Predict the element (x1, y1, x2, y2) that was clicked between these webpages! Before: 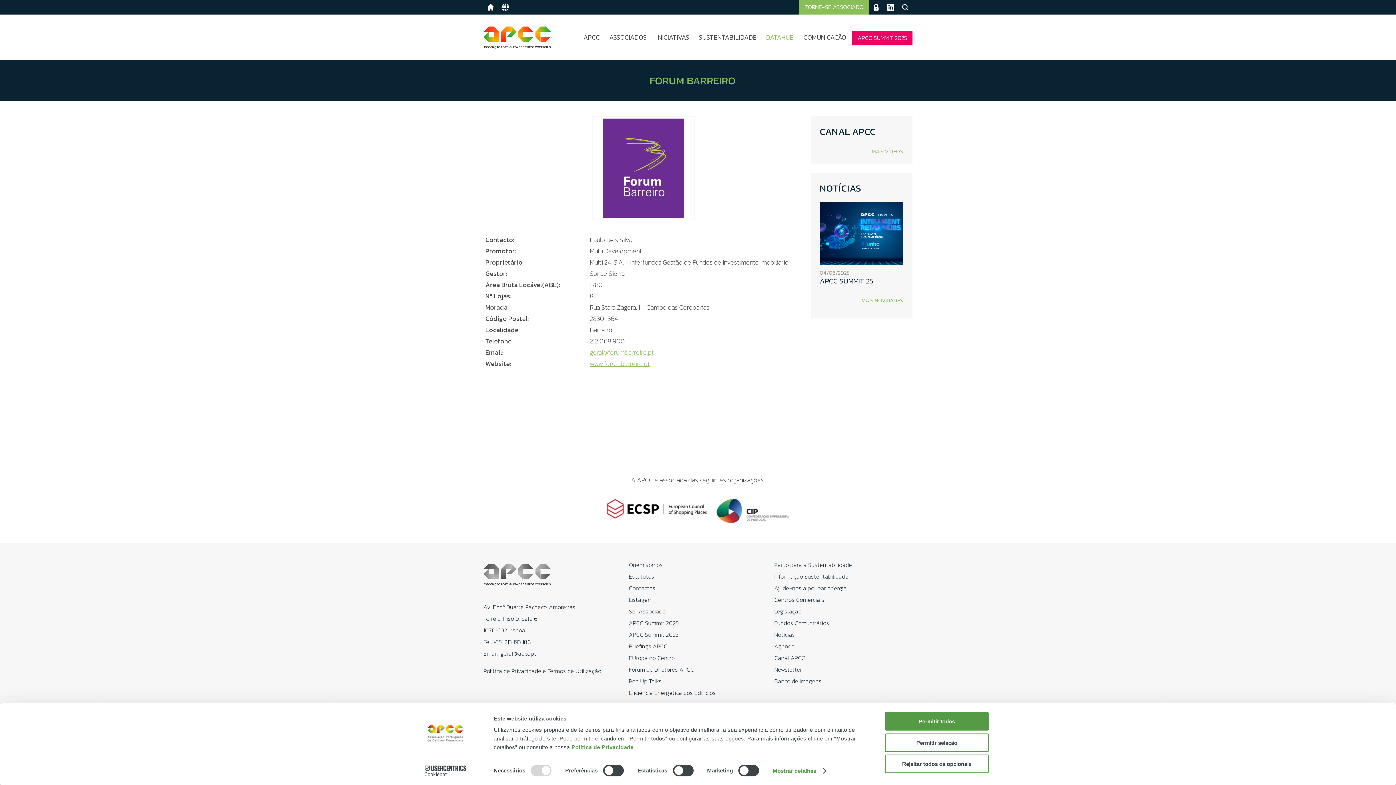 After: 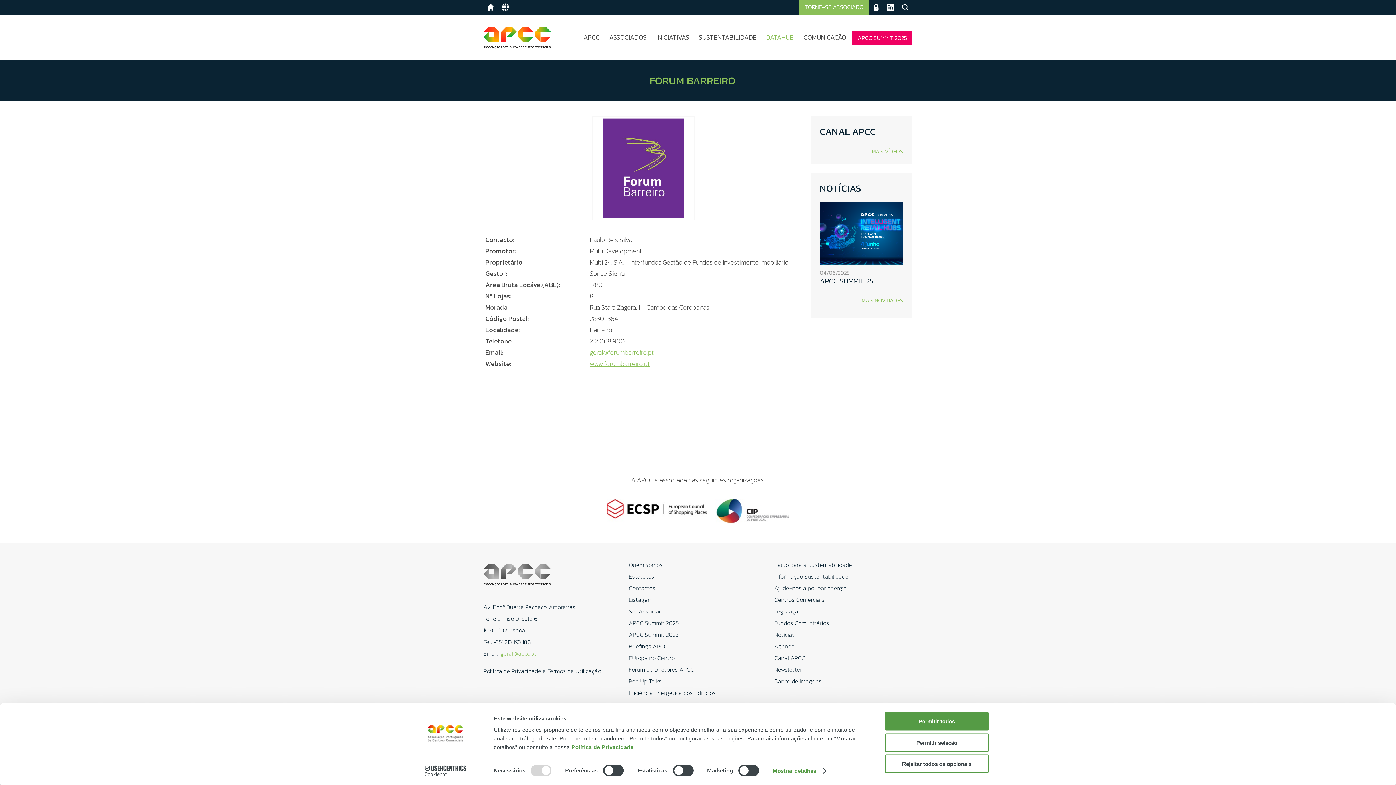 Action: label: geral@apcc.pt bbox: (500, 649, 536, 658)